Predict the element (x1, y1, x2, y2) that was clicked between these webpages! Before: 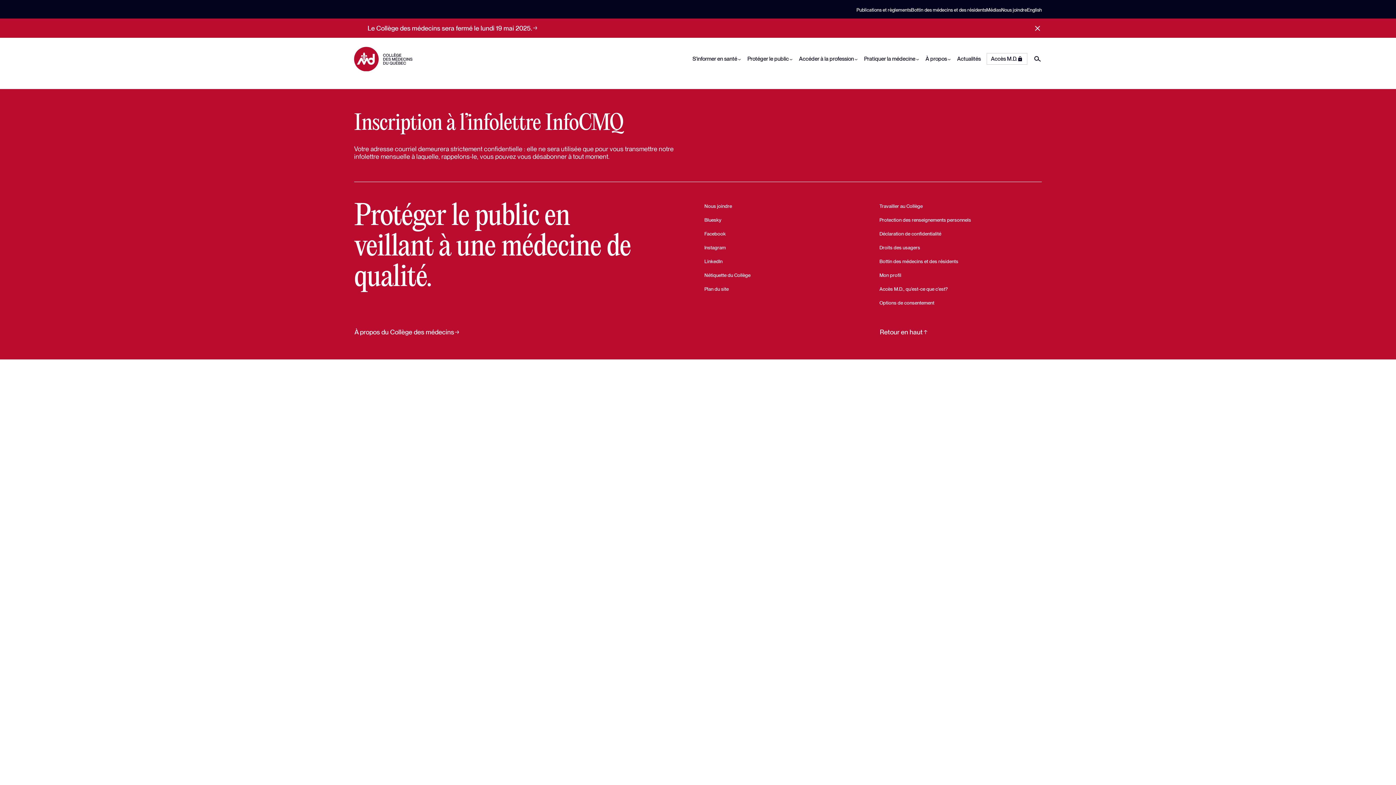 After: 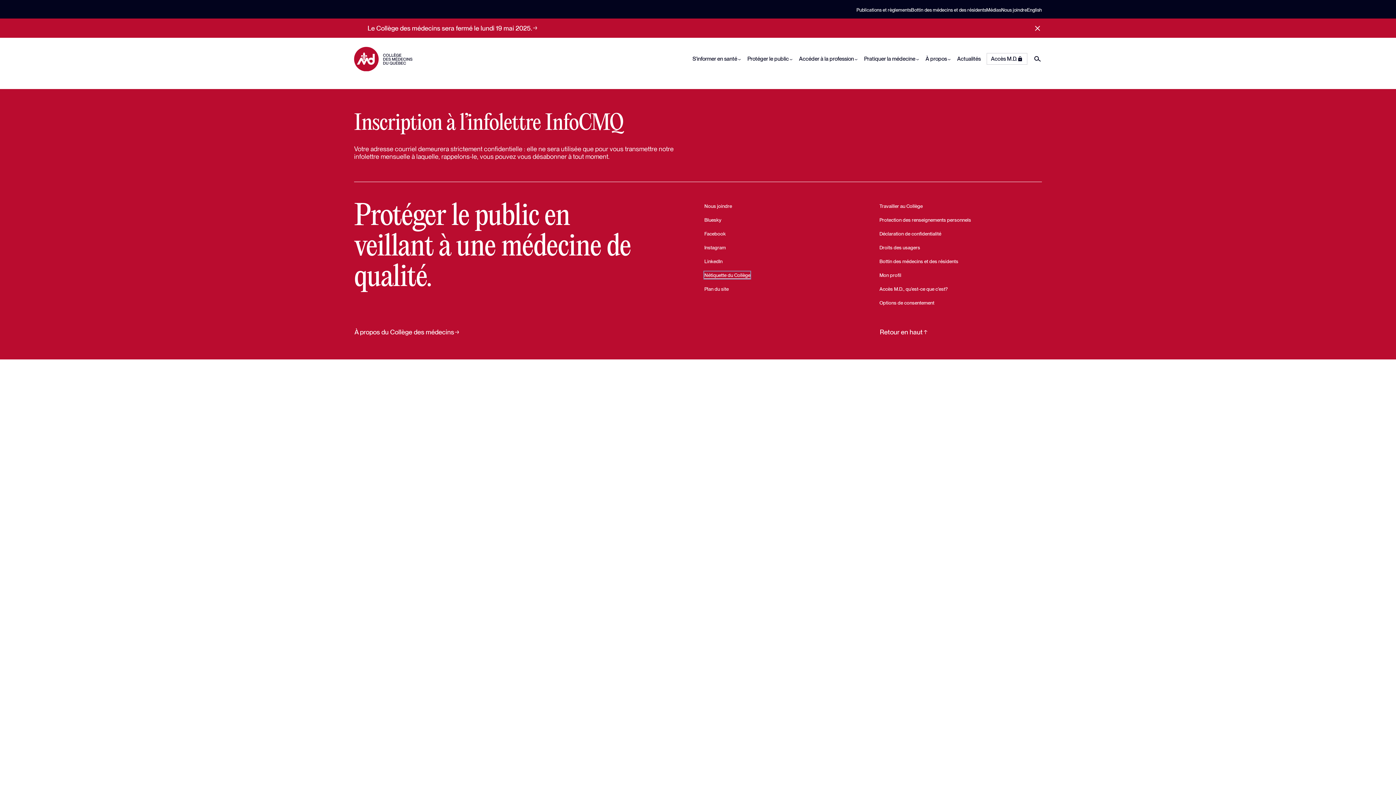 Action: label: Nétiquette du Collège bbox: (704, 271, 750, 278)